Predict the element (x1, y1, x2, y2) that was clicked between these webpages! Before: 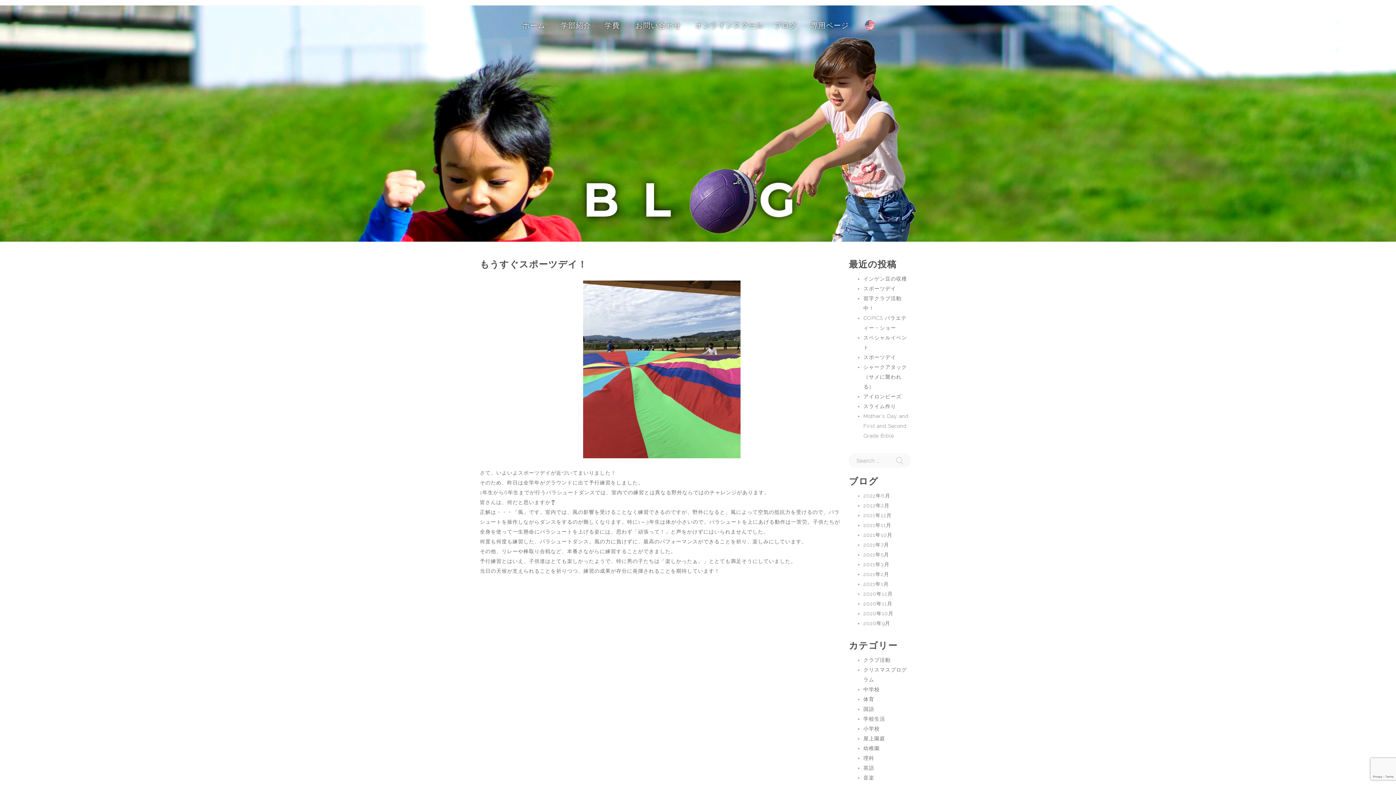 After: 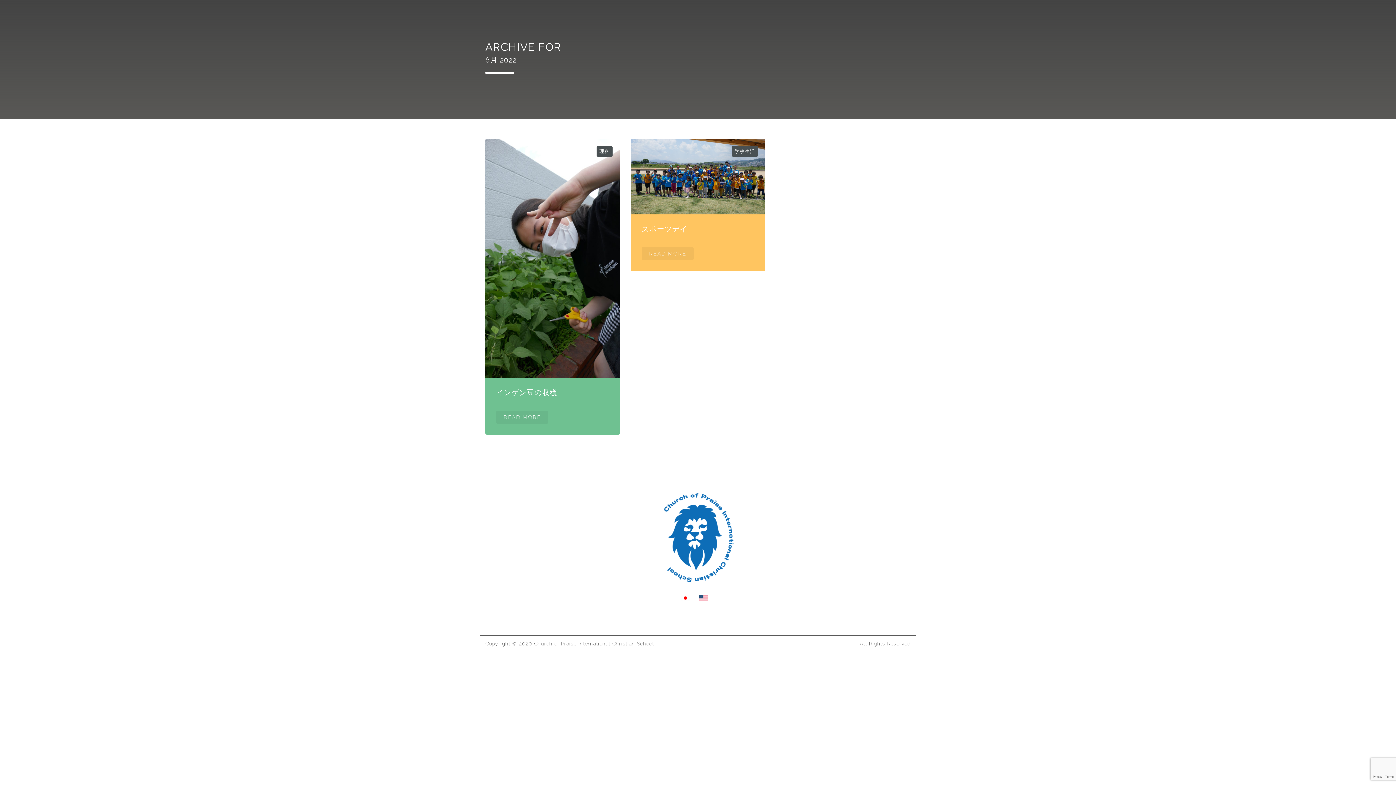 Action: label: 2022年6月 bbox: (863, 493, 890, 498)